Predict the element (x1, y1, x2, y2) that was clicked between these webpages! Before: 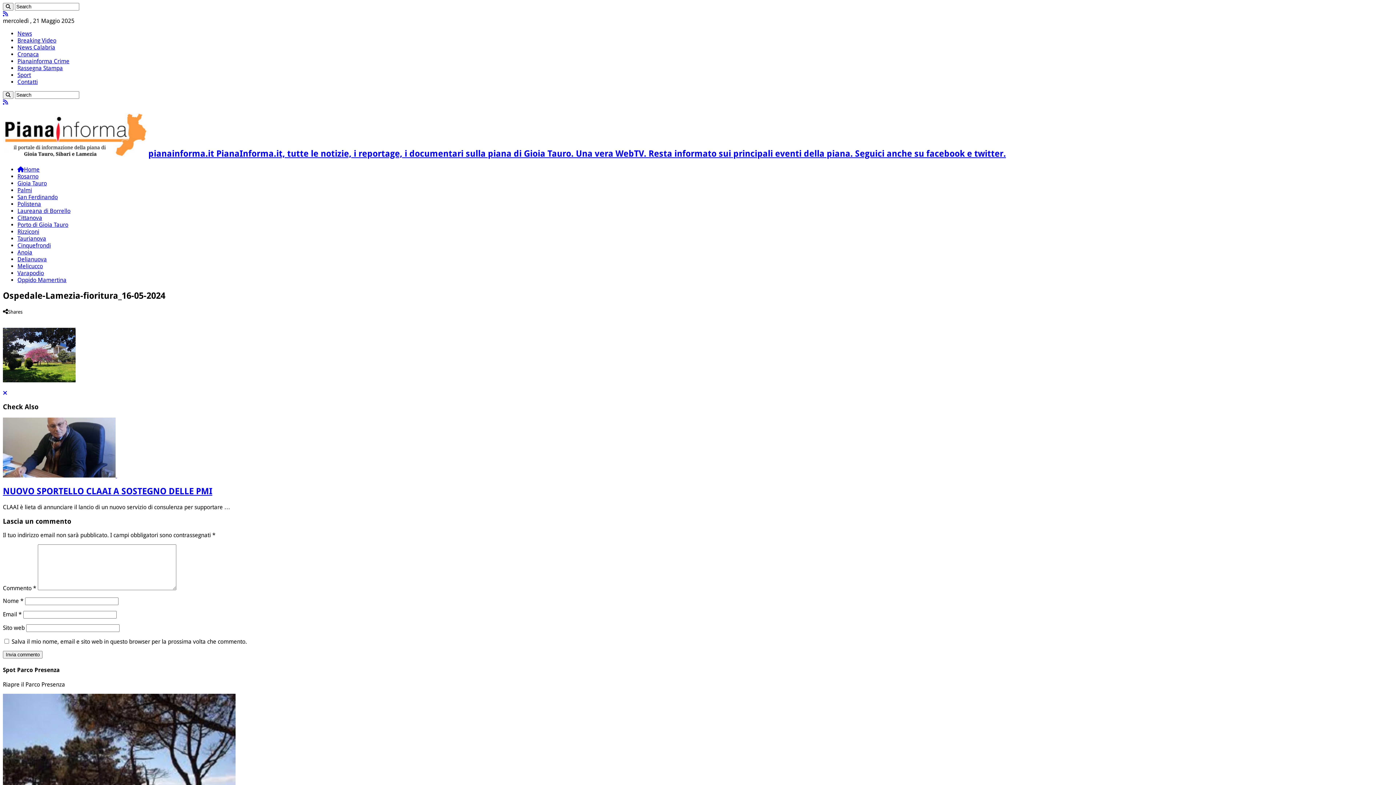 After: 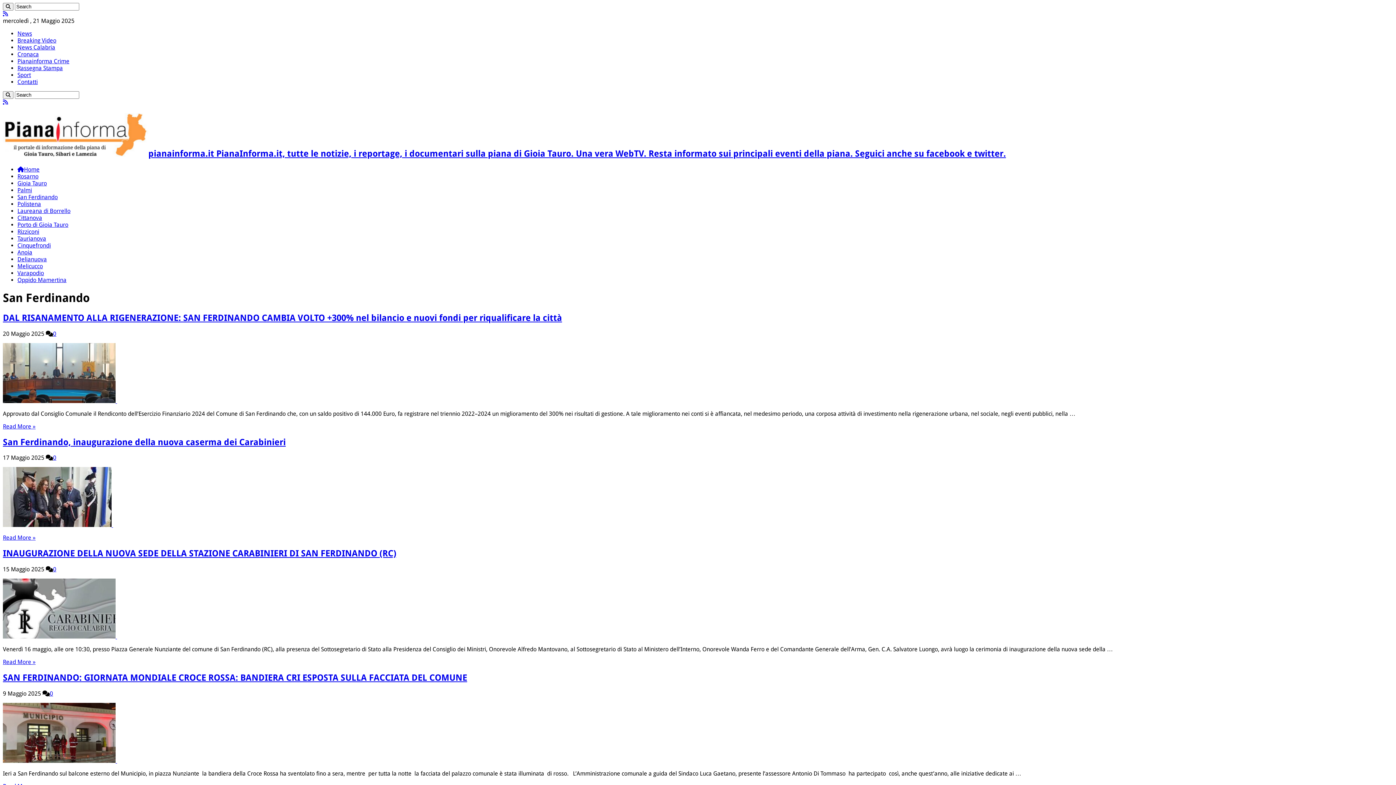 Action: bbox: (17, 193, 57, 200) label: San Ferdinando